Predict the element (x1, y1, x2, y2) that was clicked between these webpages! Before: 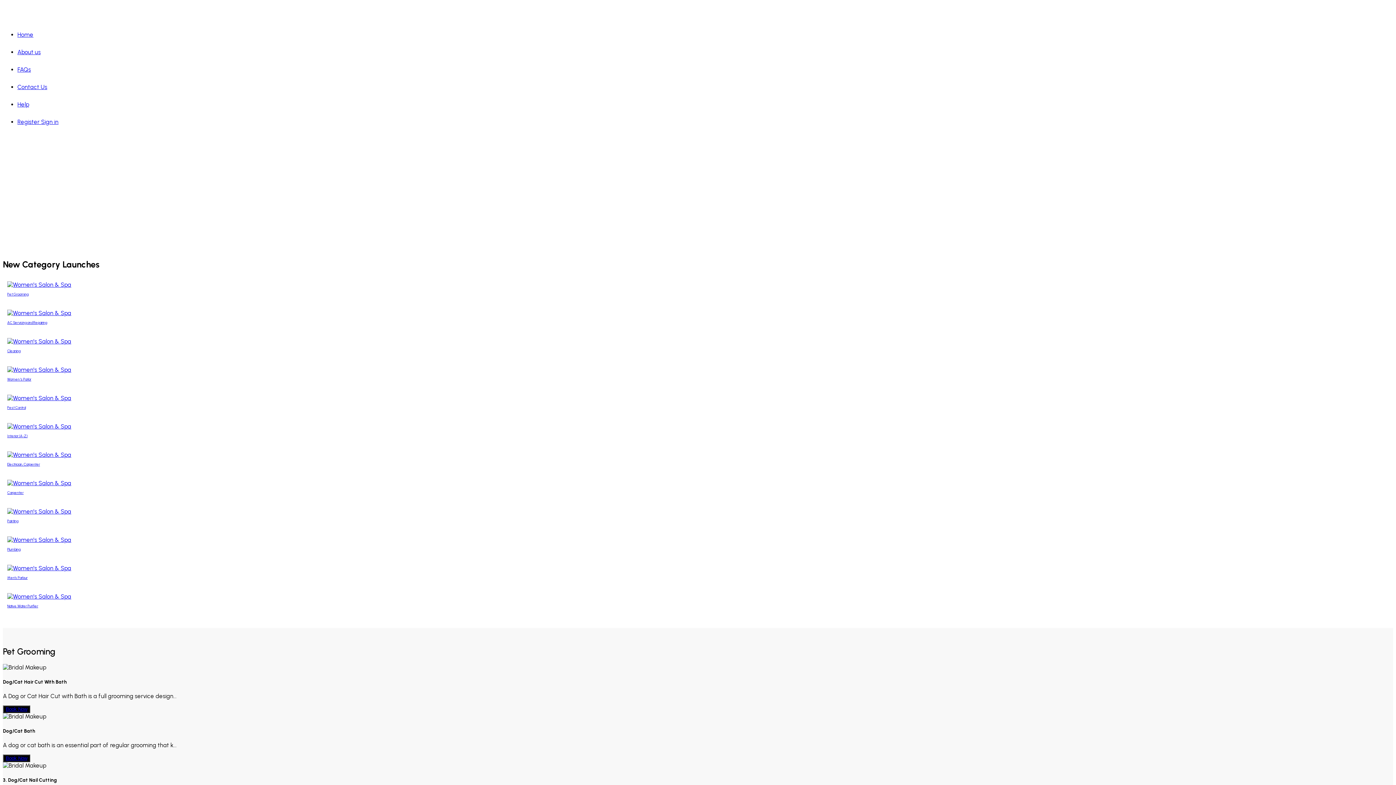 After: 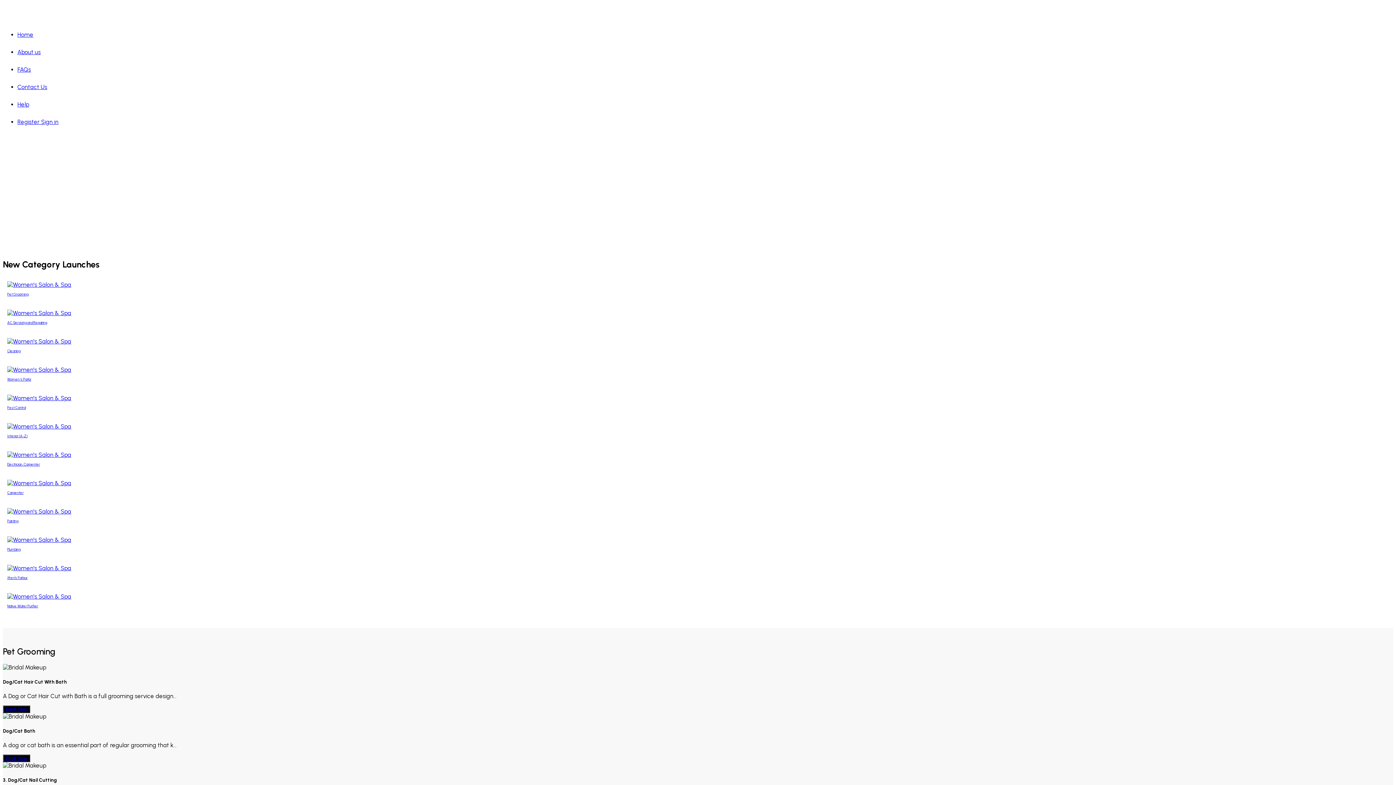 Action: label: Men's Parlour bbox: (7, 574, 1389, 581)